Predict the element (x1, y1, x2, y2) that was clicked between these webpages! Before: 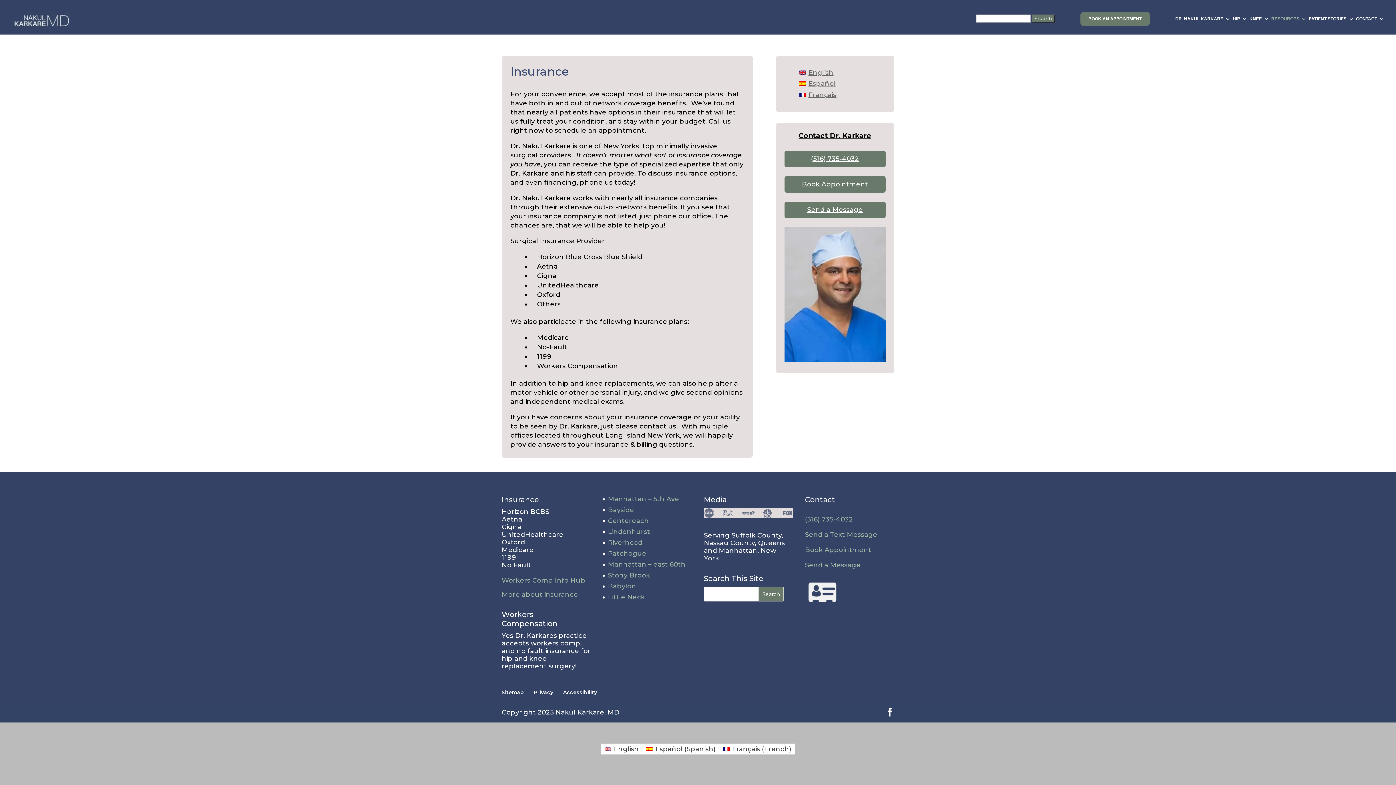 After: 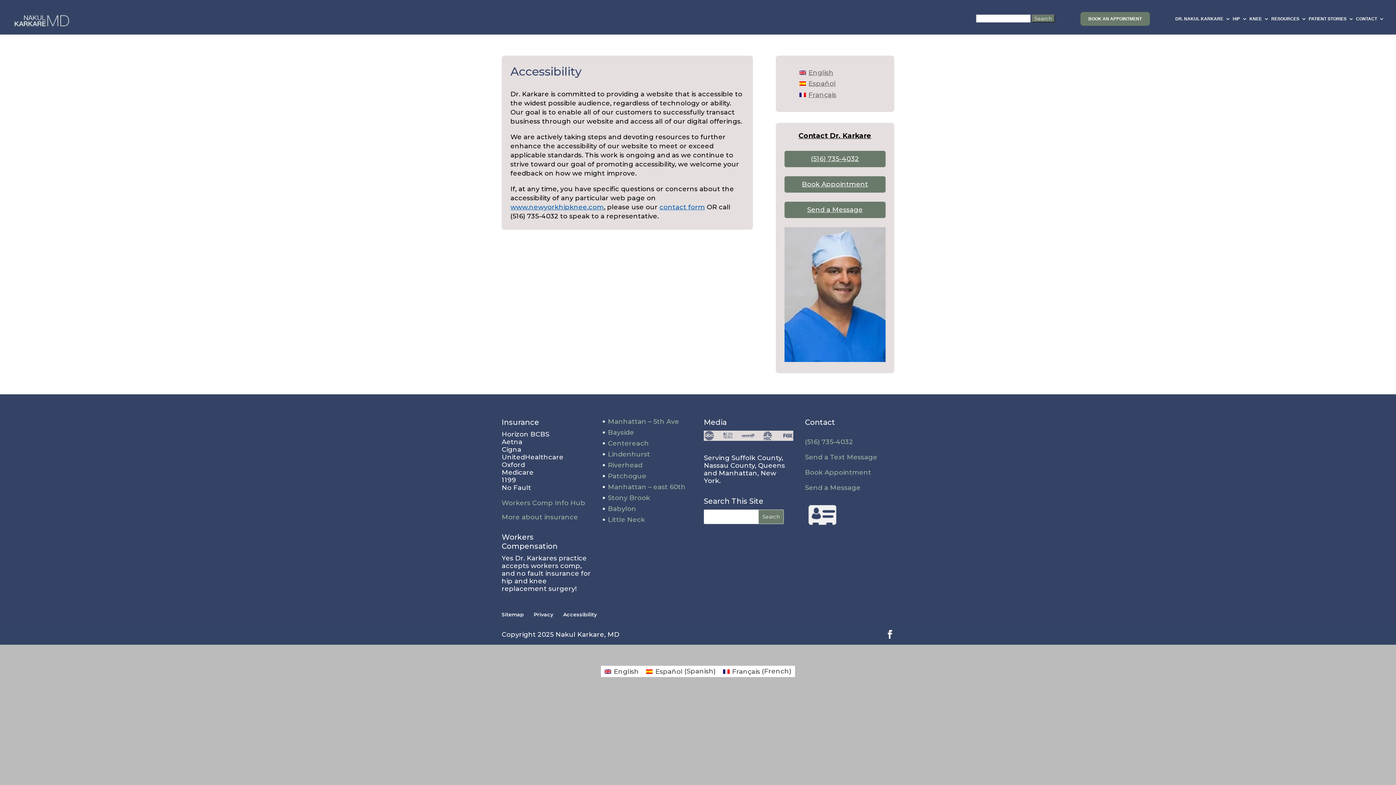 Action: bbox: (563, 689, 597, 695) label: Accessibility